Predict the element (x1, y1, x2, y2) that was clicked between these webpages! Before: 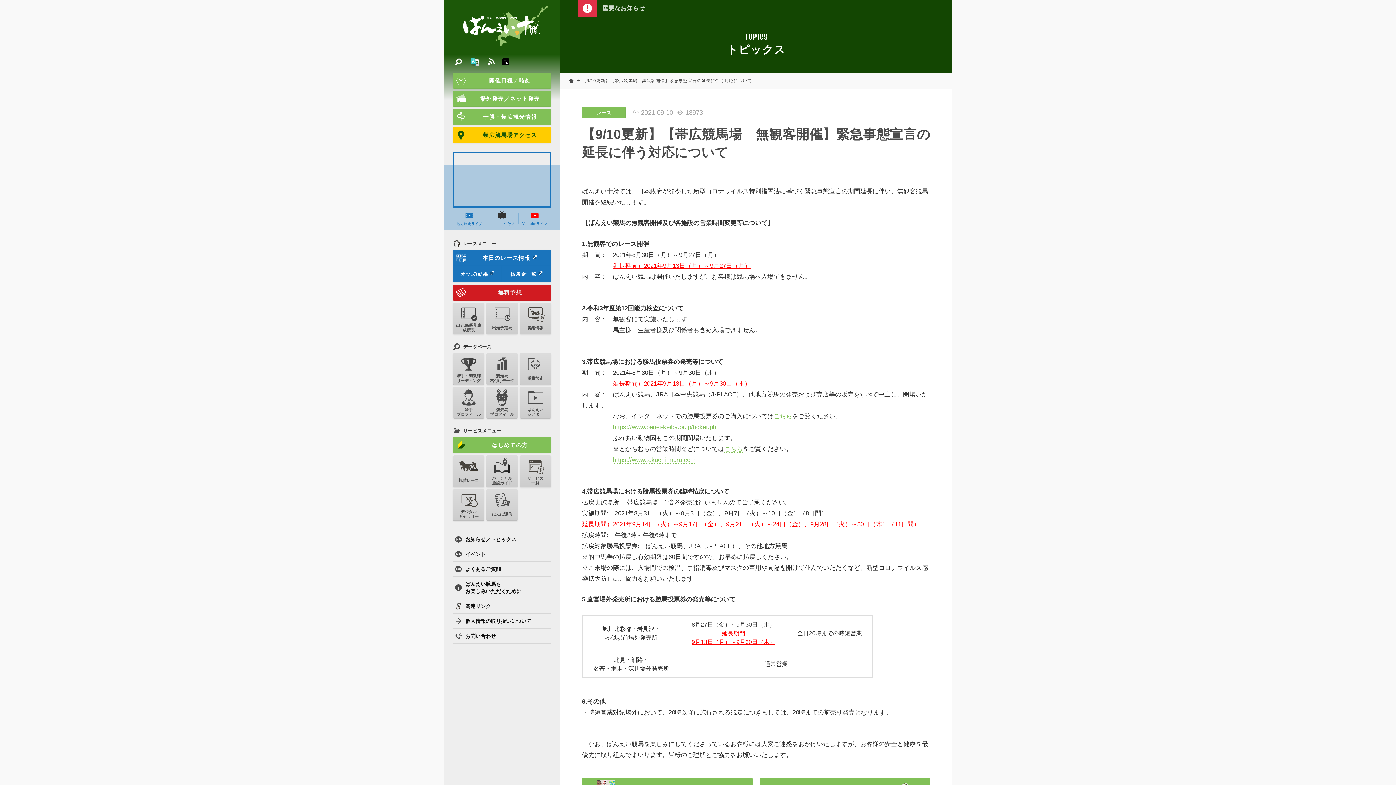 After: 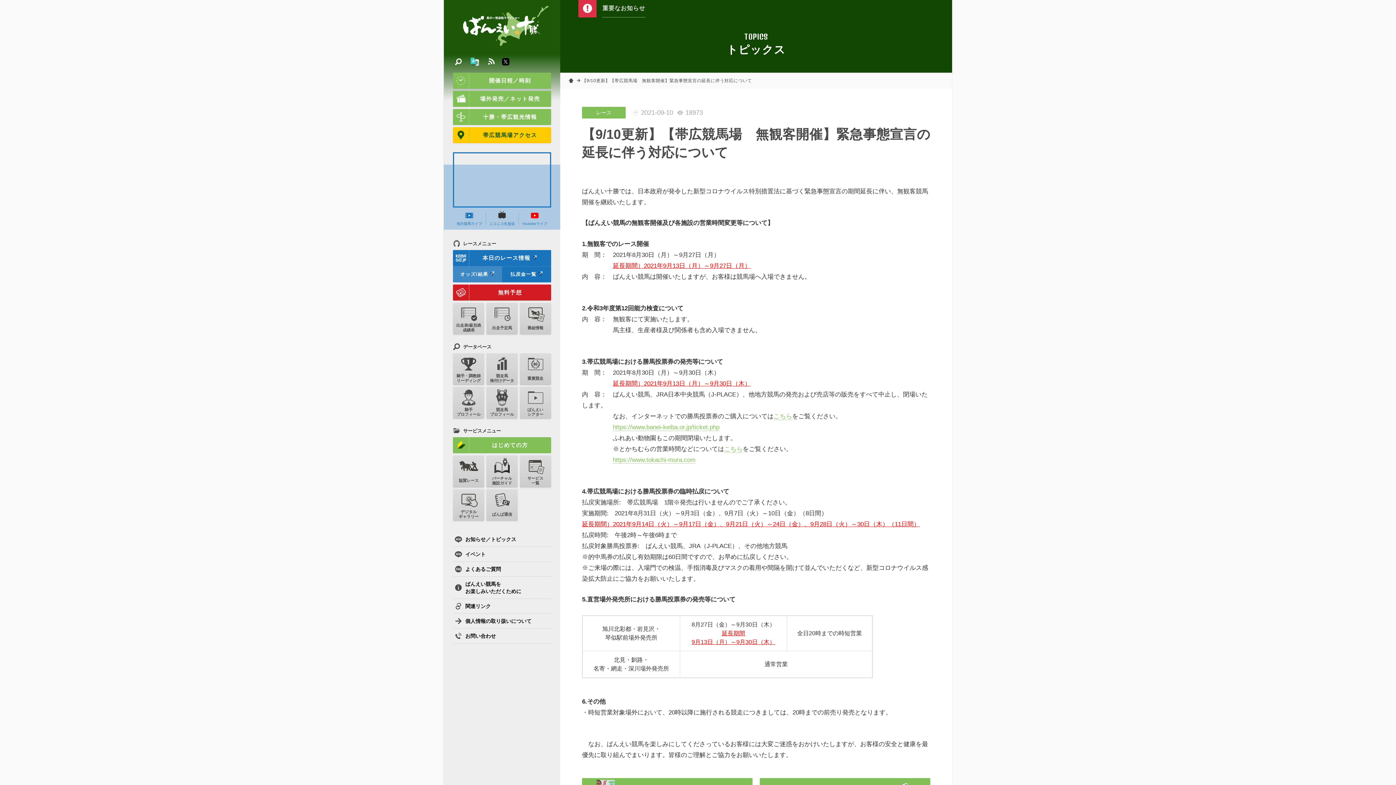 Action: label: オッズ/結果 bbox: (453, 266, 502, 282)